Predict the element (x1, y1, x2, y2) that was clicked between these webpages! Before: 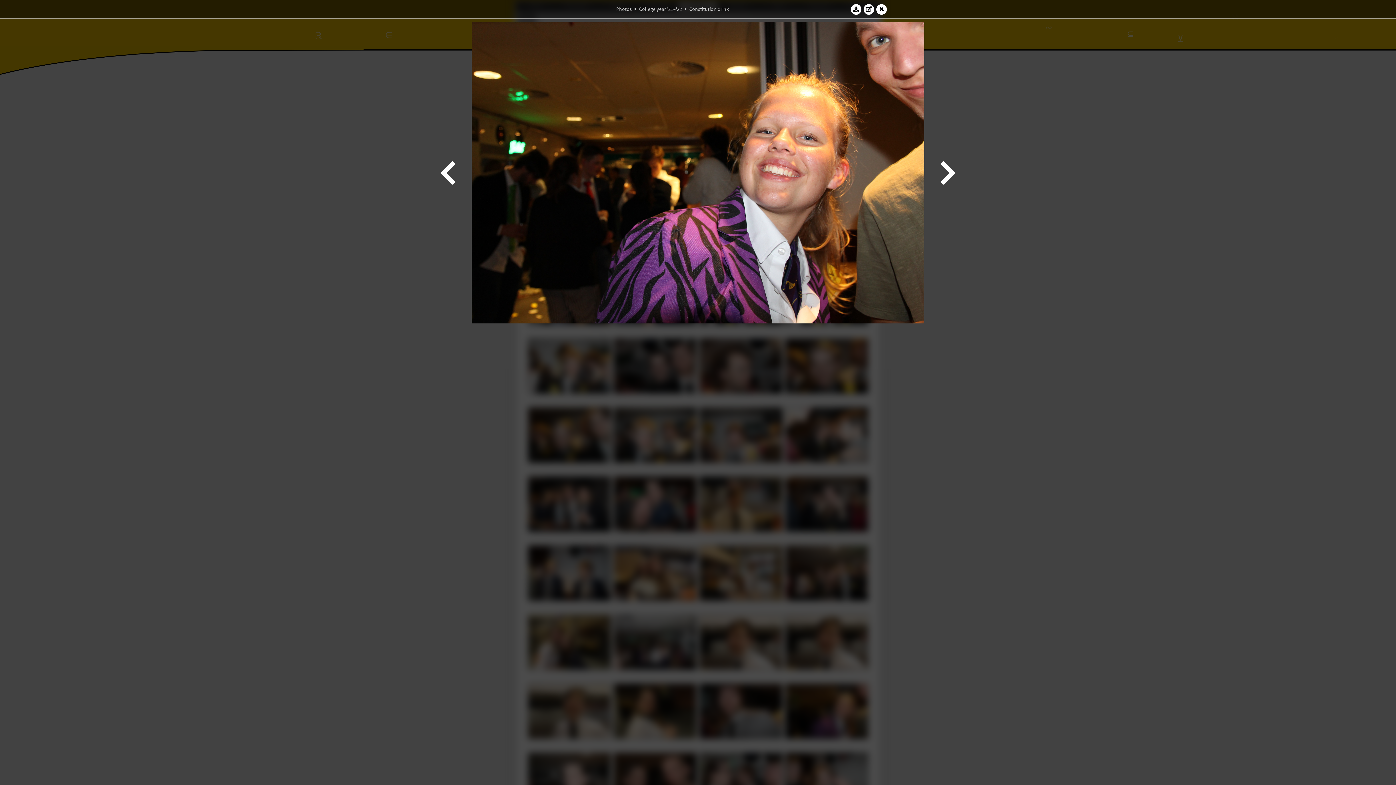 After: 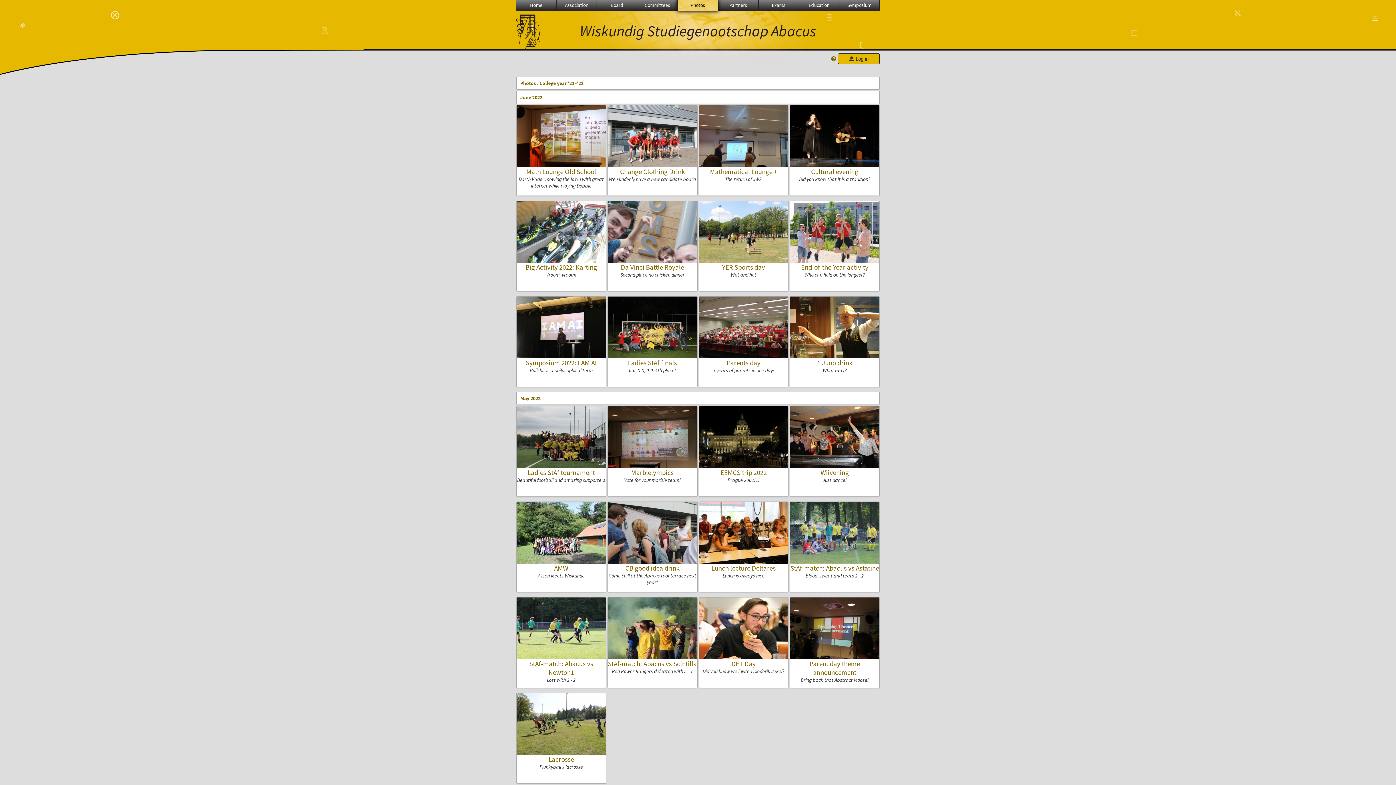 Action: label: College year '21–'22 bbox: (639, 5, 682, 12)